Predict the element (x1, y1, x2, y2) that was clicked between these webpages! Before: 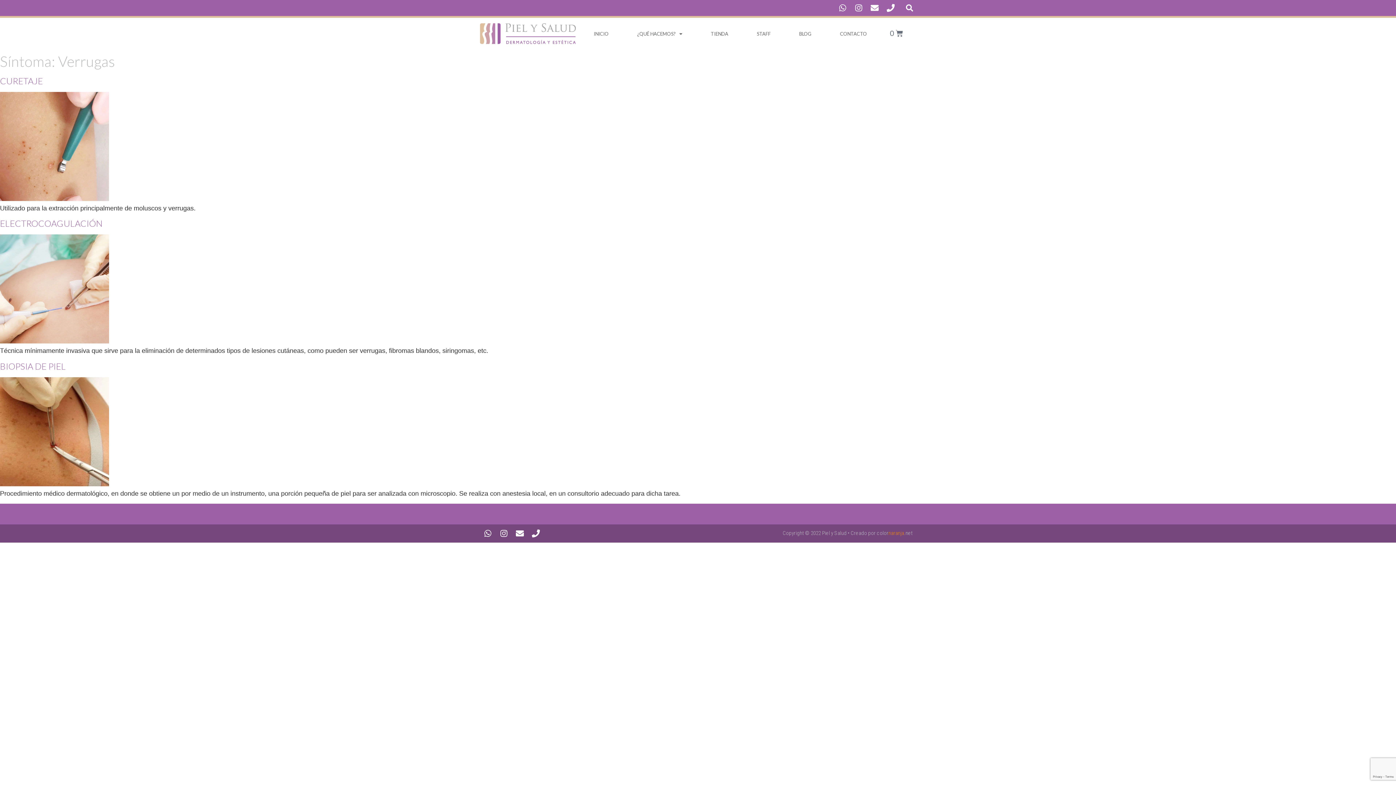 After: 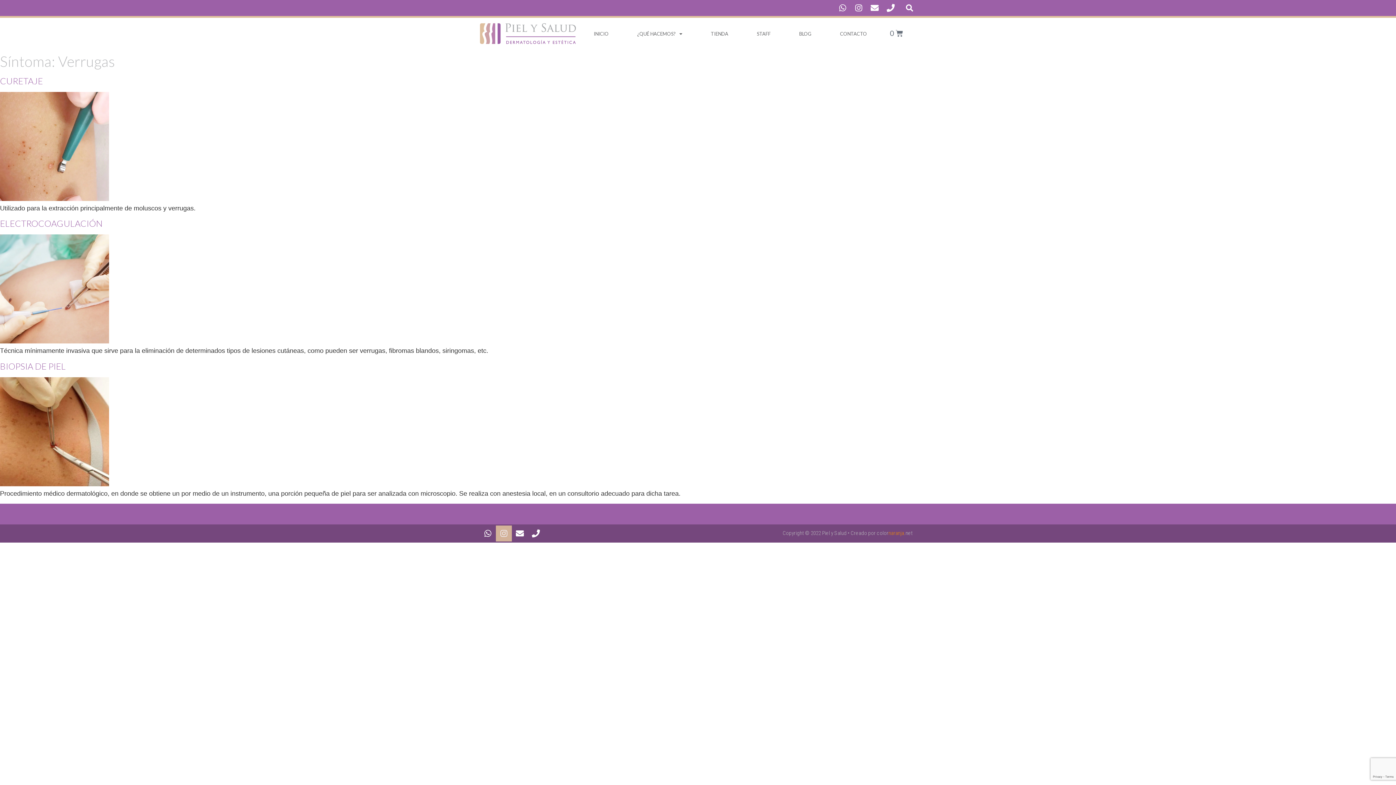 Action: bbox: (496, 525, 512, 541) label: Instagram